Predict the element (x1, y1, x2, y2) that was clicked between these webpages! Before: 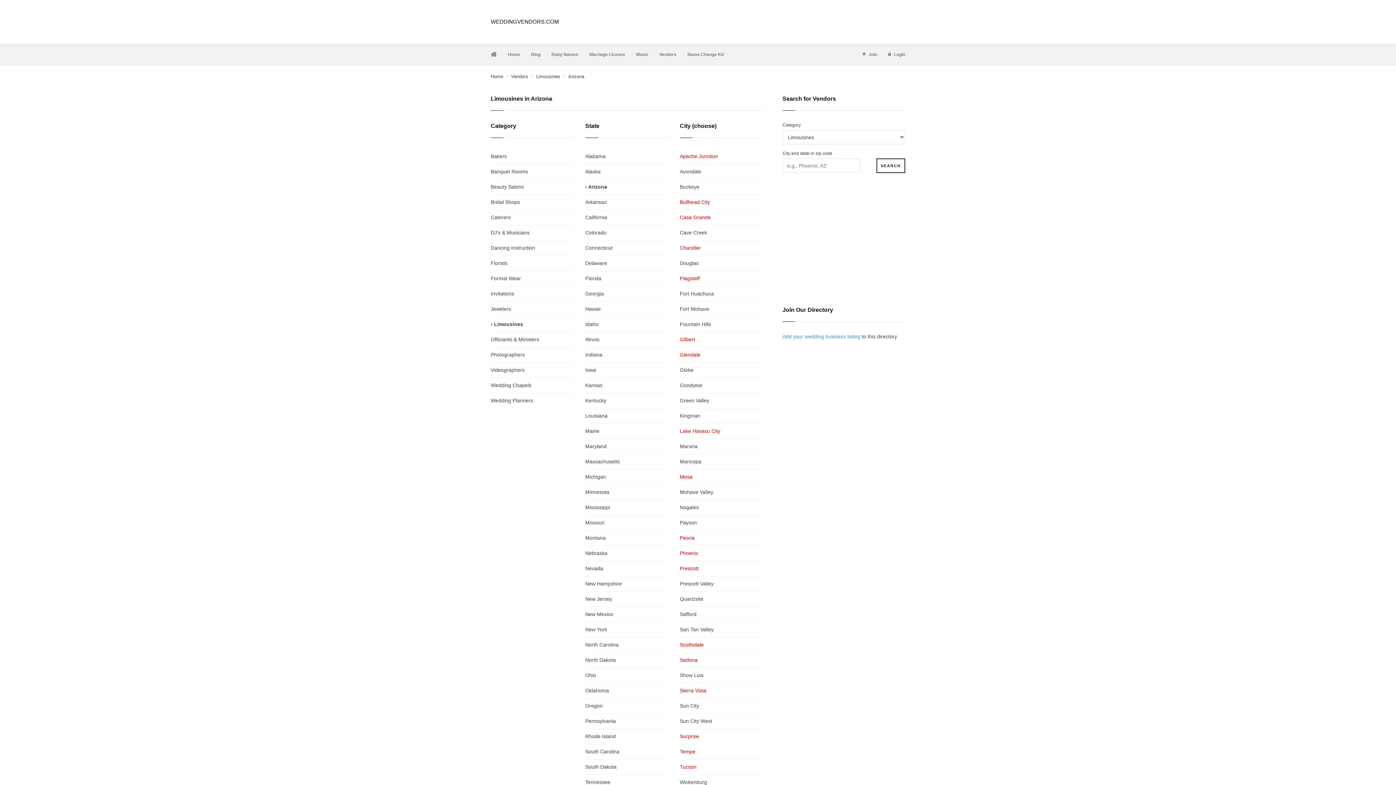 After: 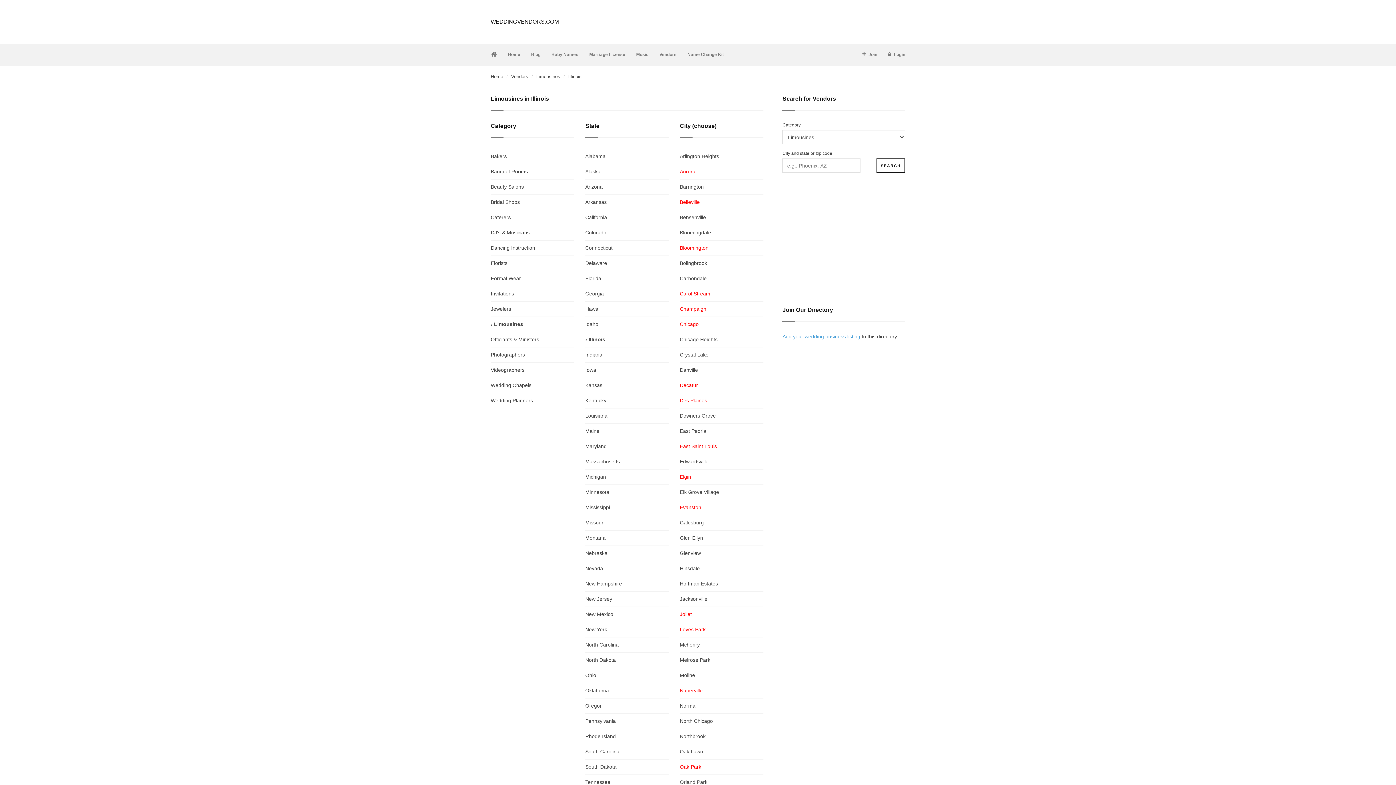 Action: label: Illinois bbox: (585, 332, 669, 347)